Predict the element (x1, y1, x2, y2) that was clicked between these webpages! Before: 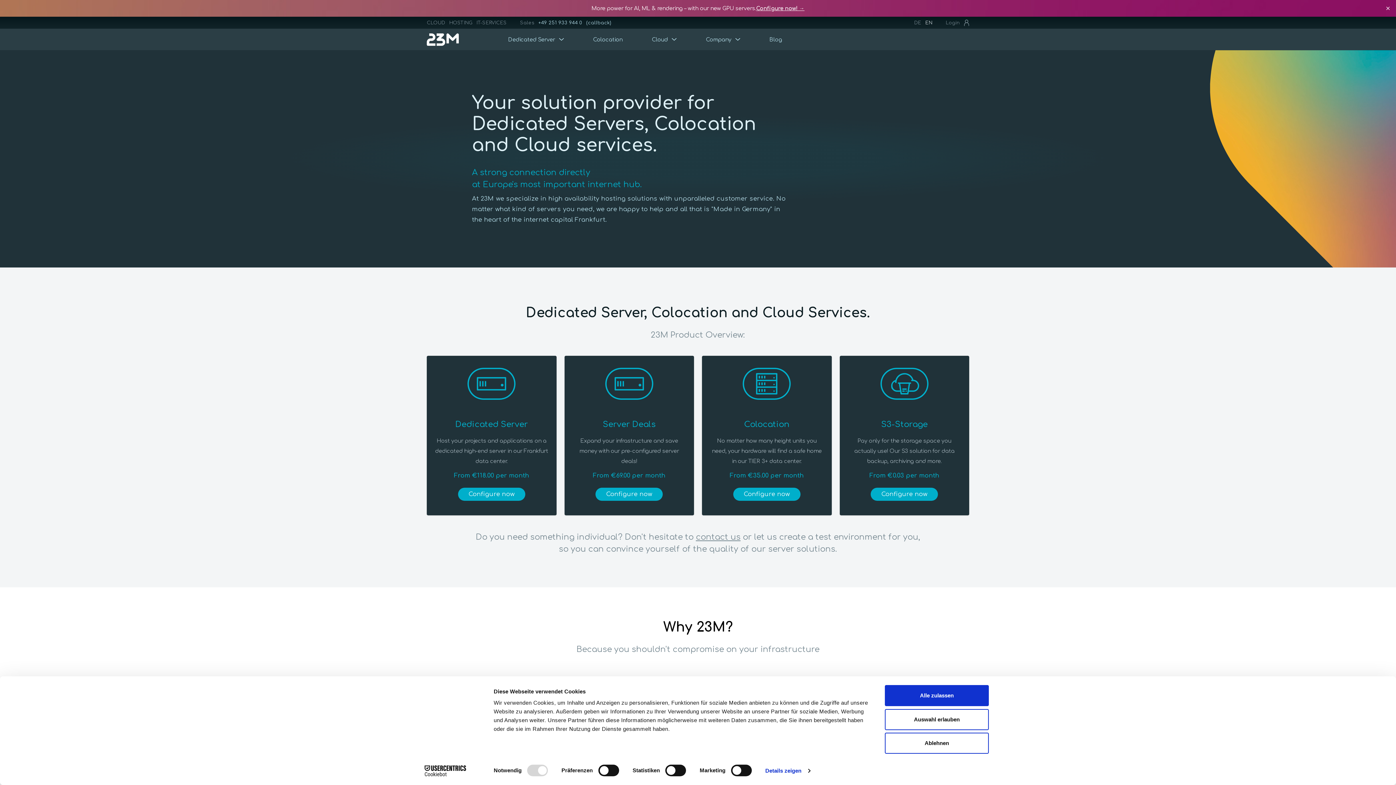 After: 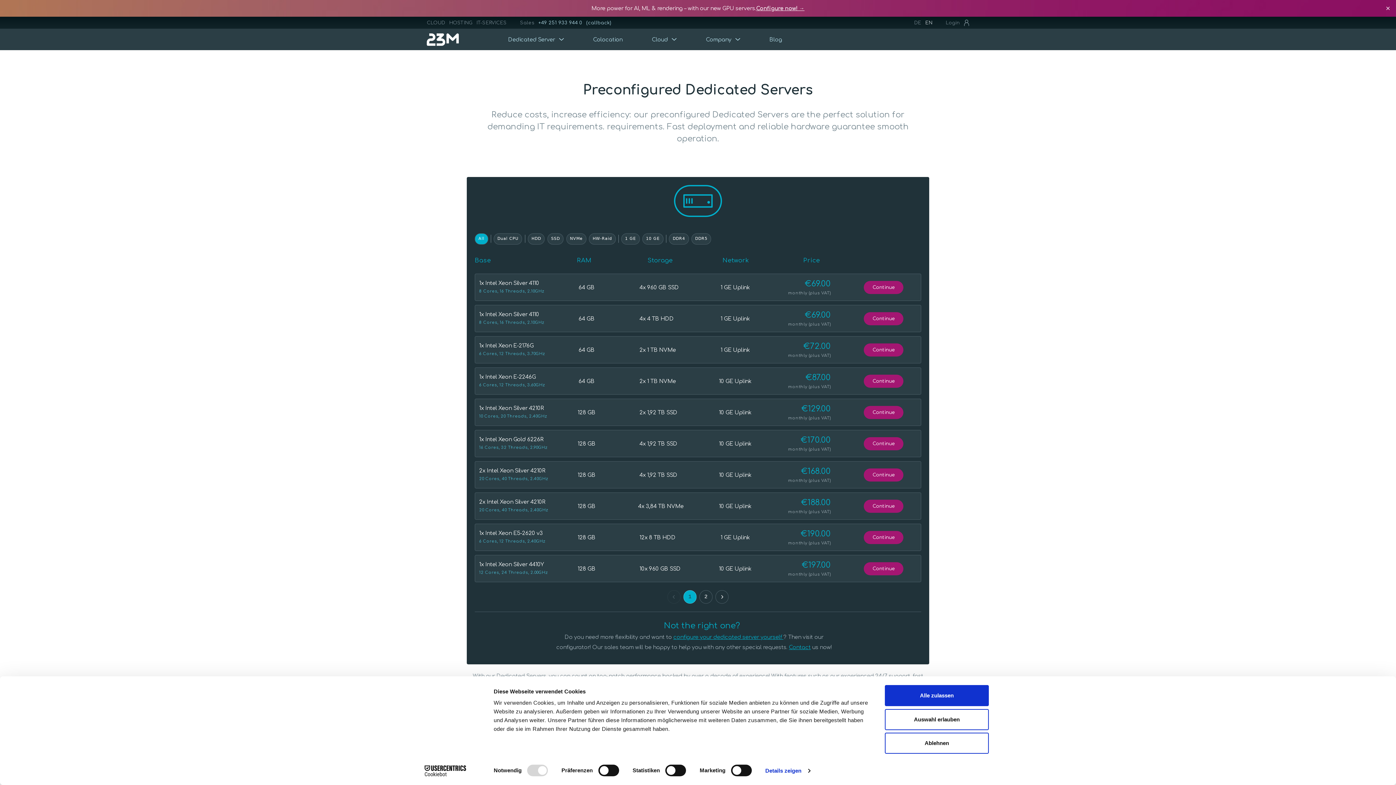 Action: bbox: (595, 487, 663, 501) label: Configure now